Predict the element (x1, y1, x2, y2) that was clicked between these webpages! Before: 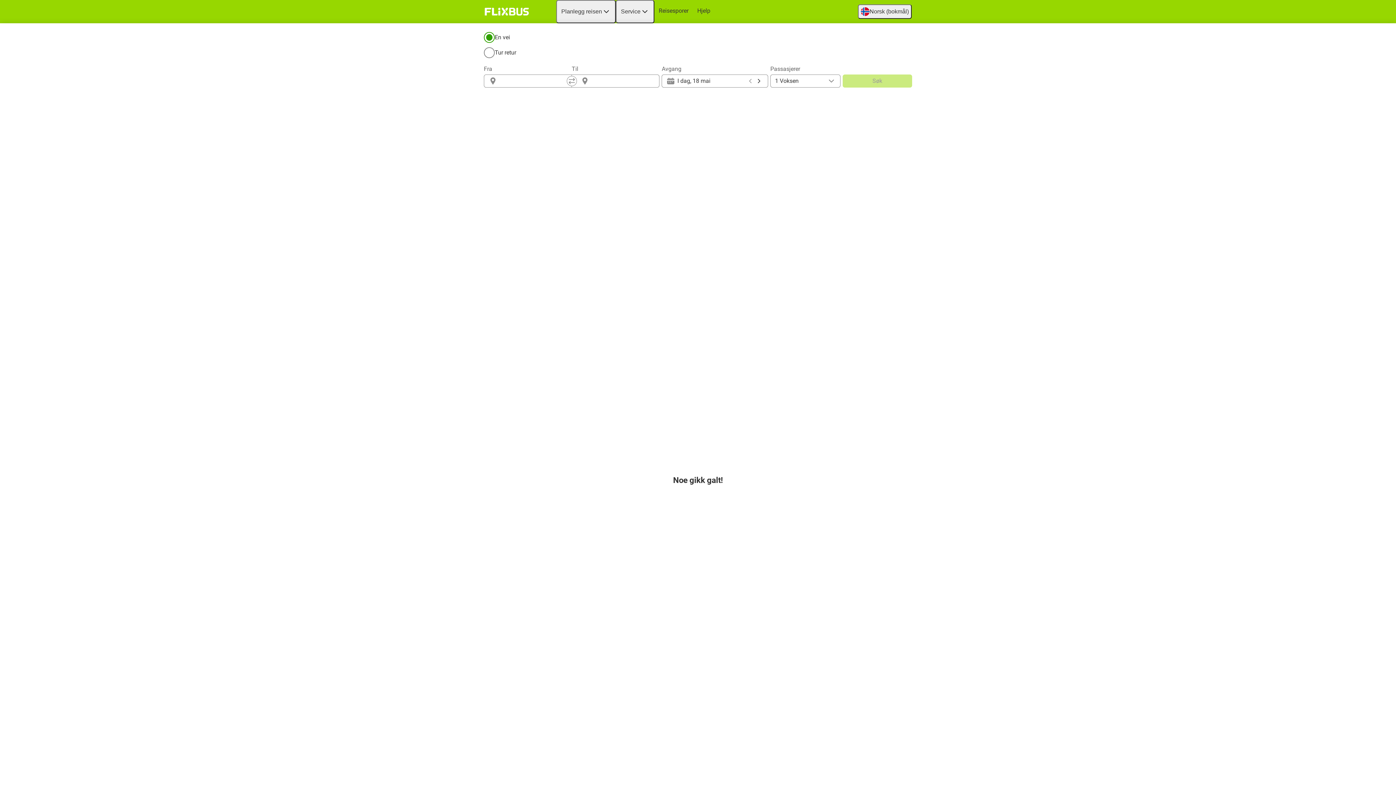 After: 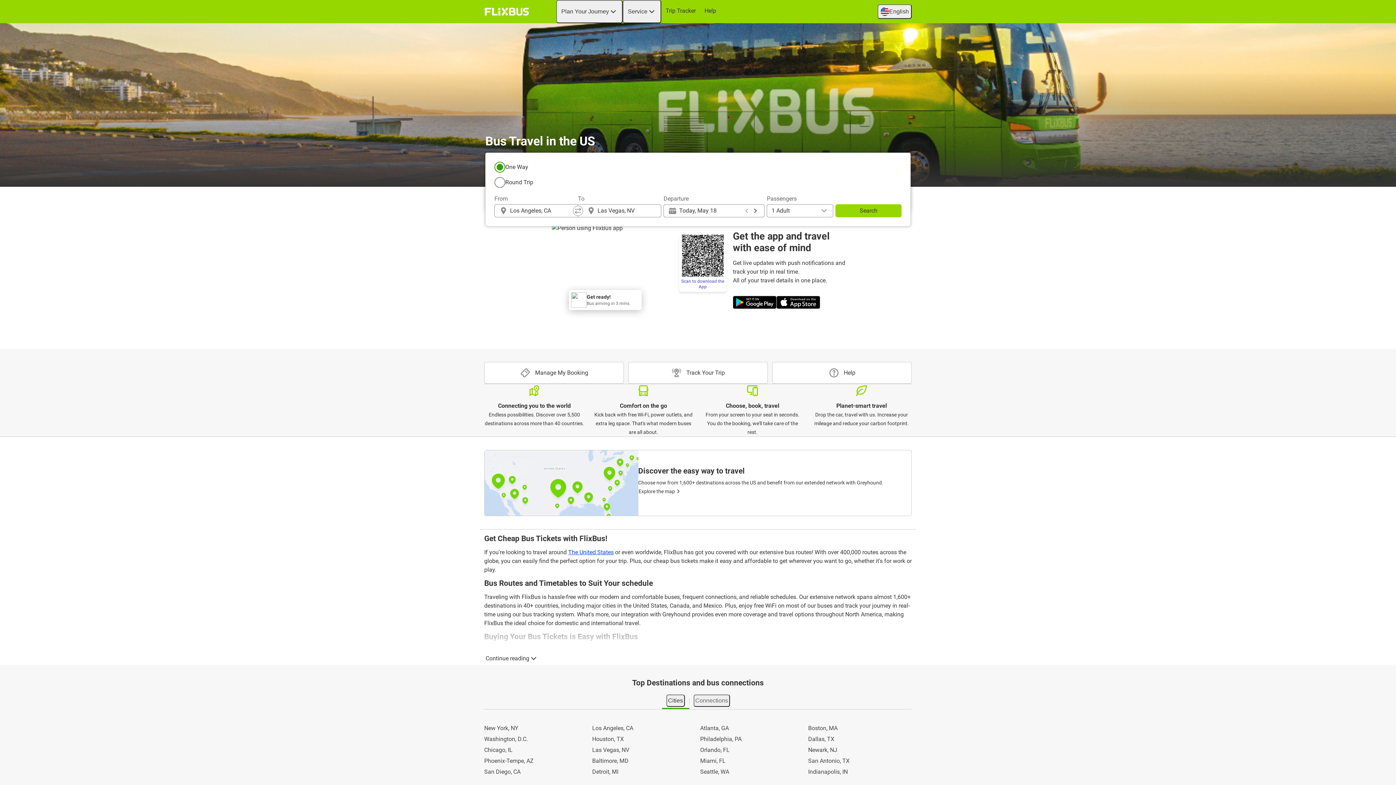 Action: bbox: (482, 5, 531, 18) label: flixbus home graphic logo link